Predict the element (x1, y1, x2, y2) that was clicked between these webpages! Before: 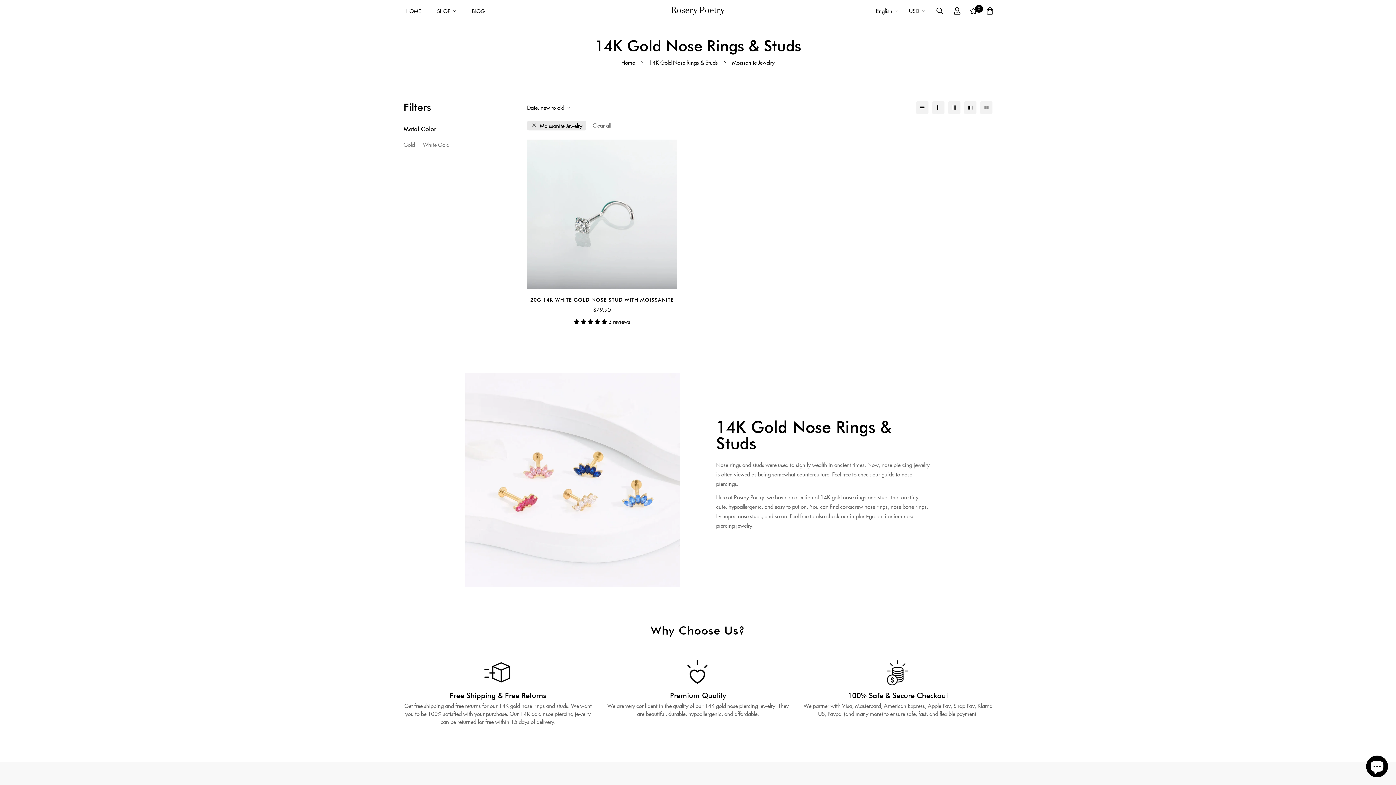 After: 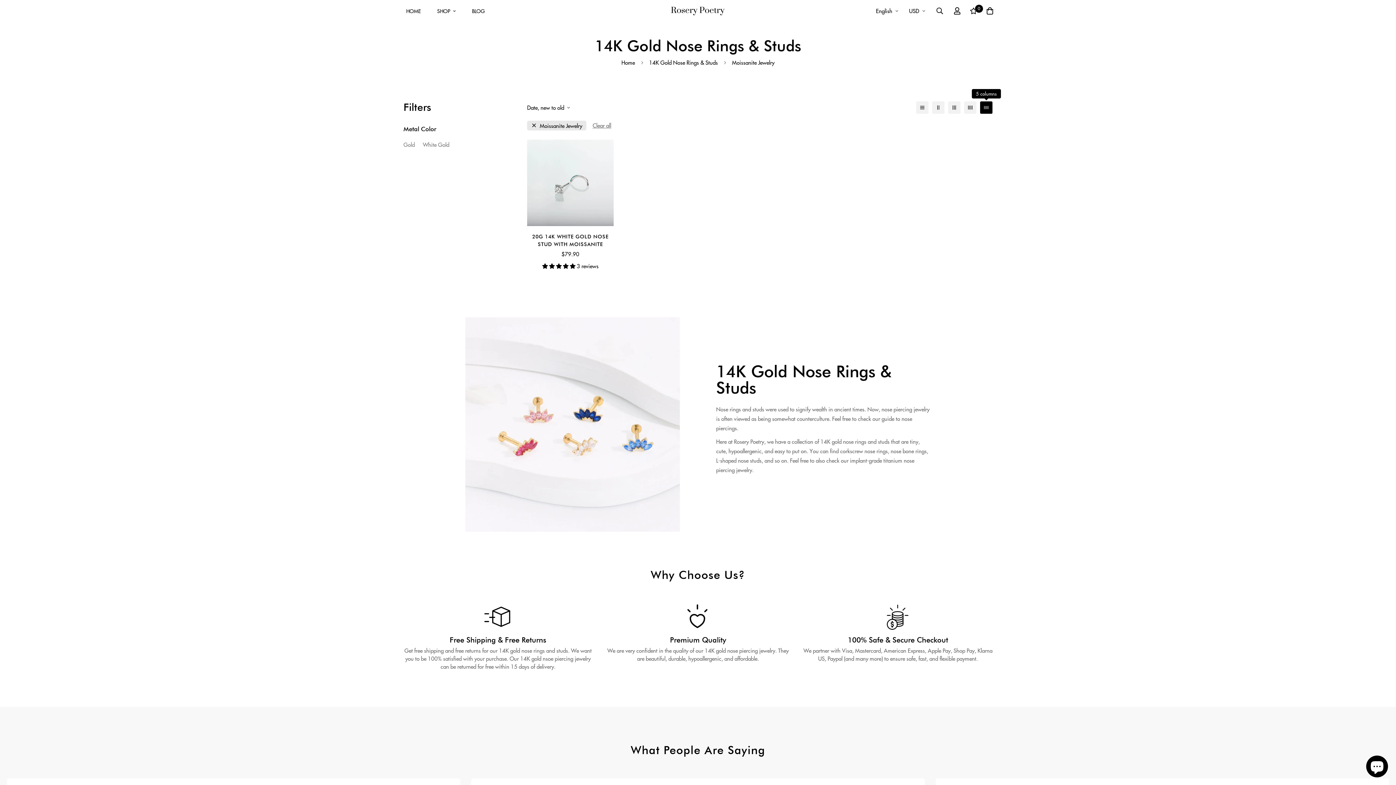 Action: bbox: (980, 101, 992, 113)